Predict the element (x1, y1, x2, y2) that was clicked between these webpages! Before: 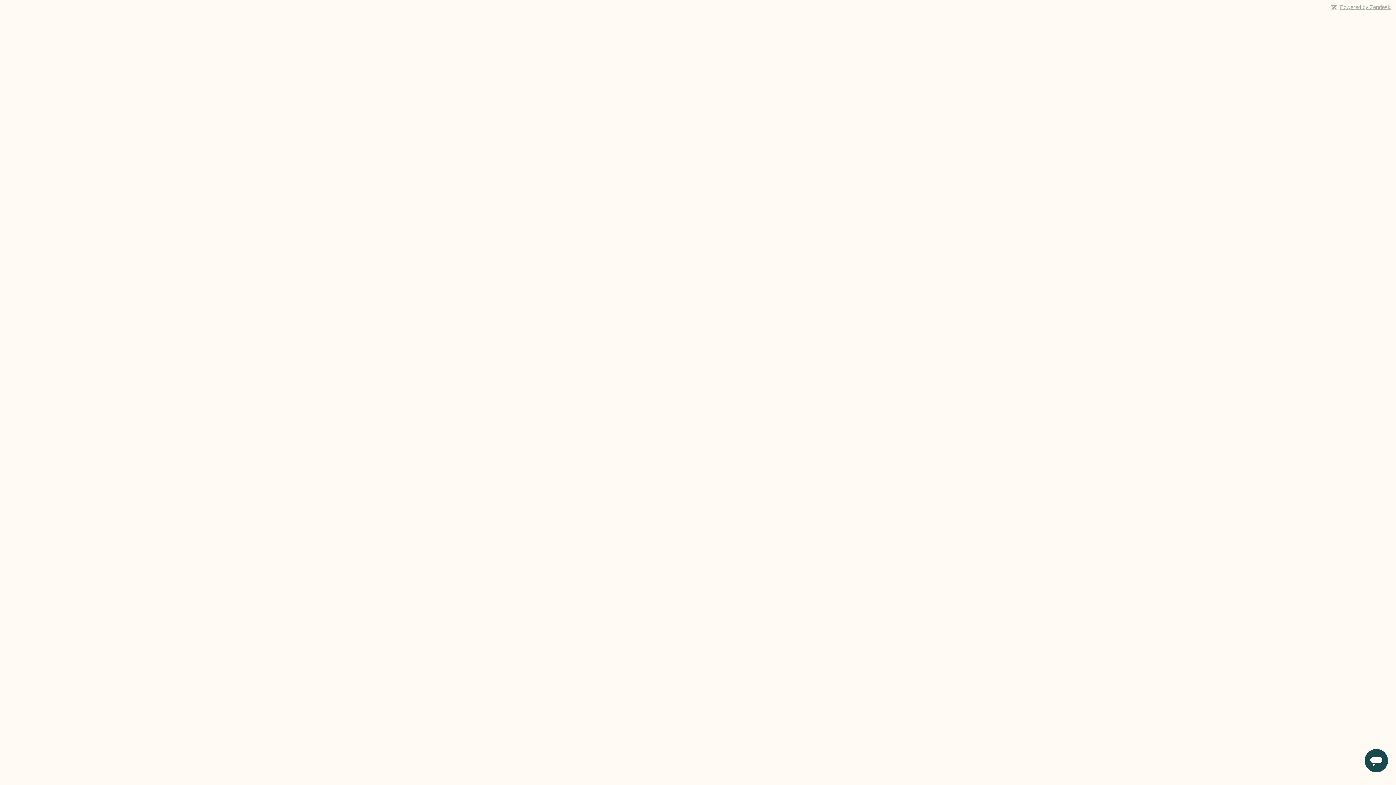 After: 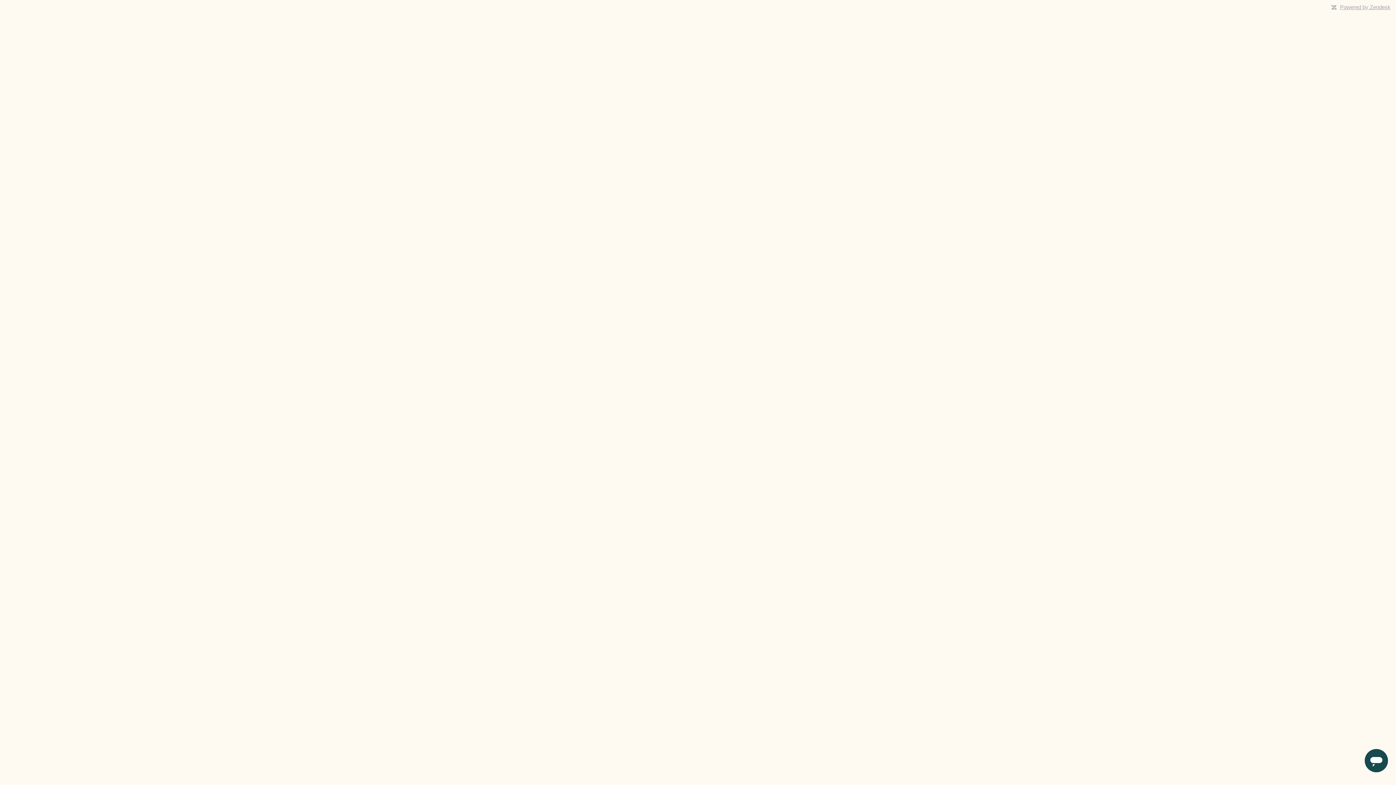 Action: label: Powered by Zendesk bbox: (1340, 4, 1390, 10)